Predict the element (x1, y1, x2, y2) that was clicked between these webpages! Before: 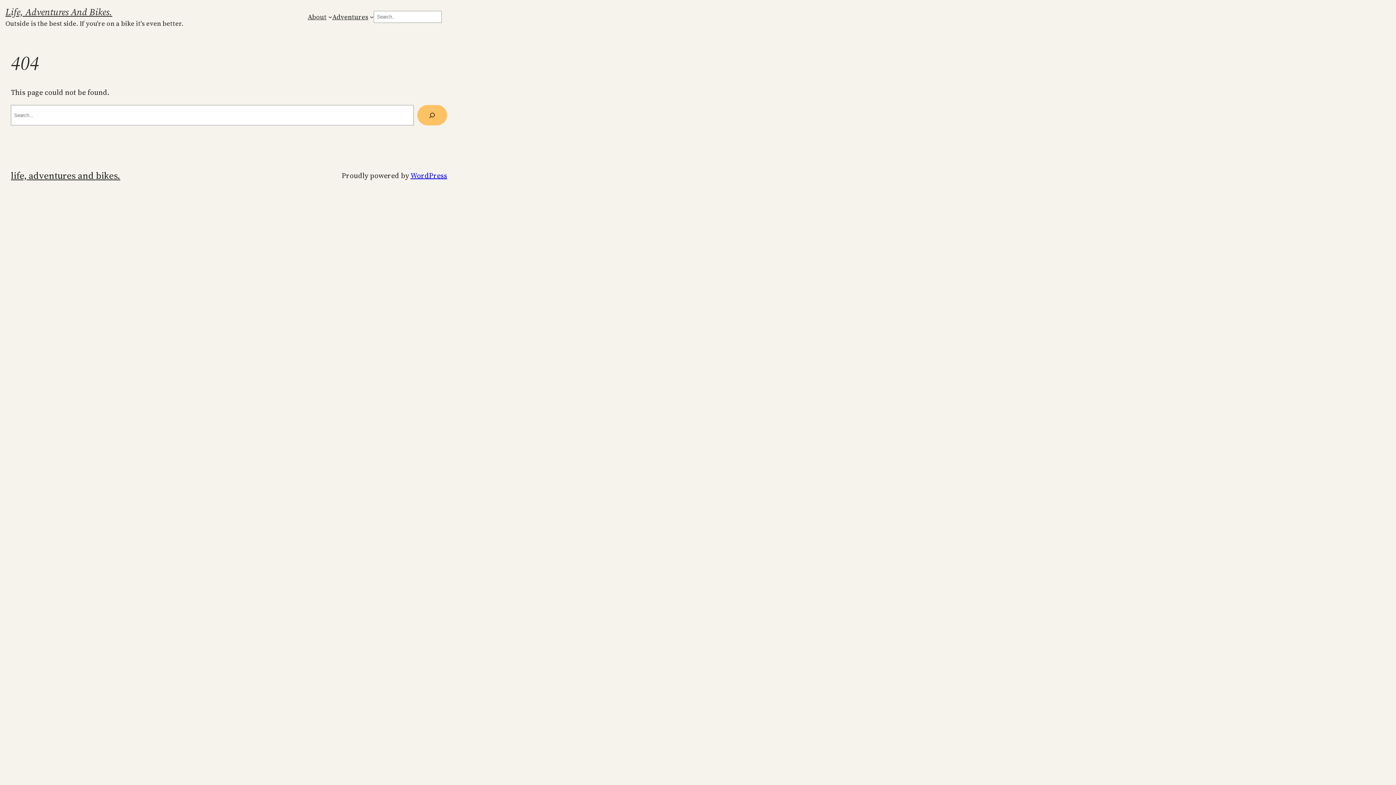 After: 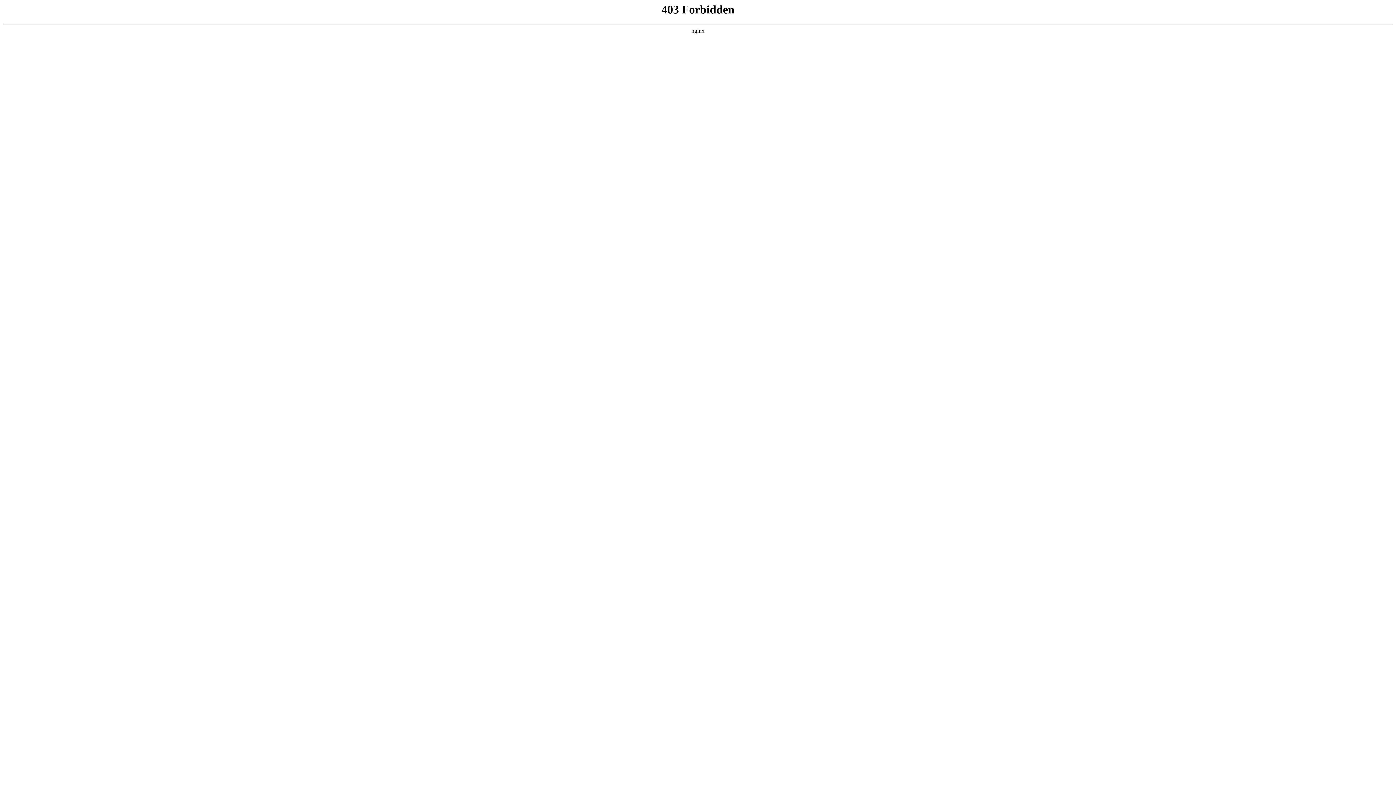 Action: bbox: (410, 170, 447, 180) label: WordPress